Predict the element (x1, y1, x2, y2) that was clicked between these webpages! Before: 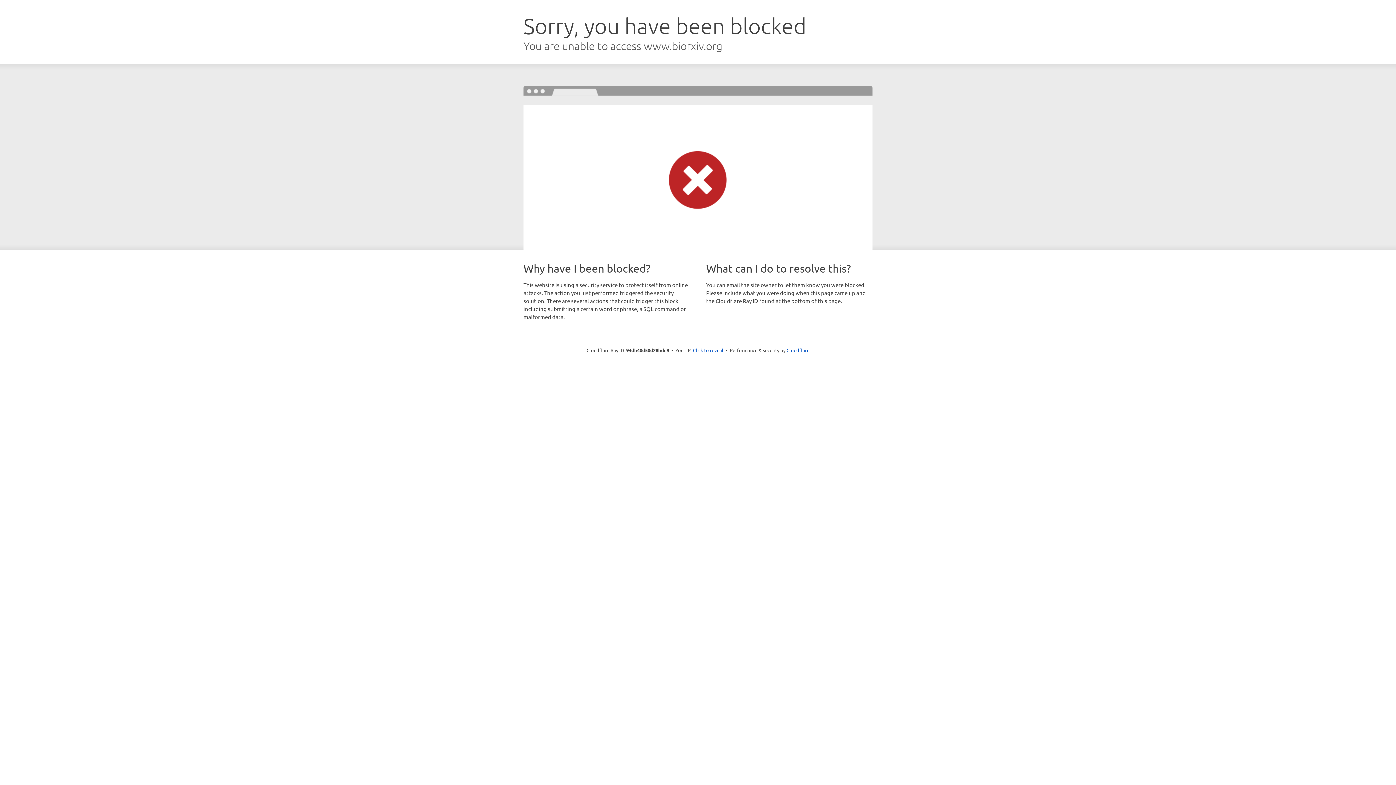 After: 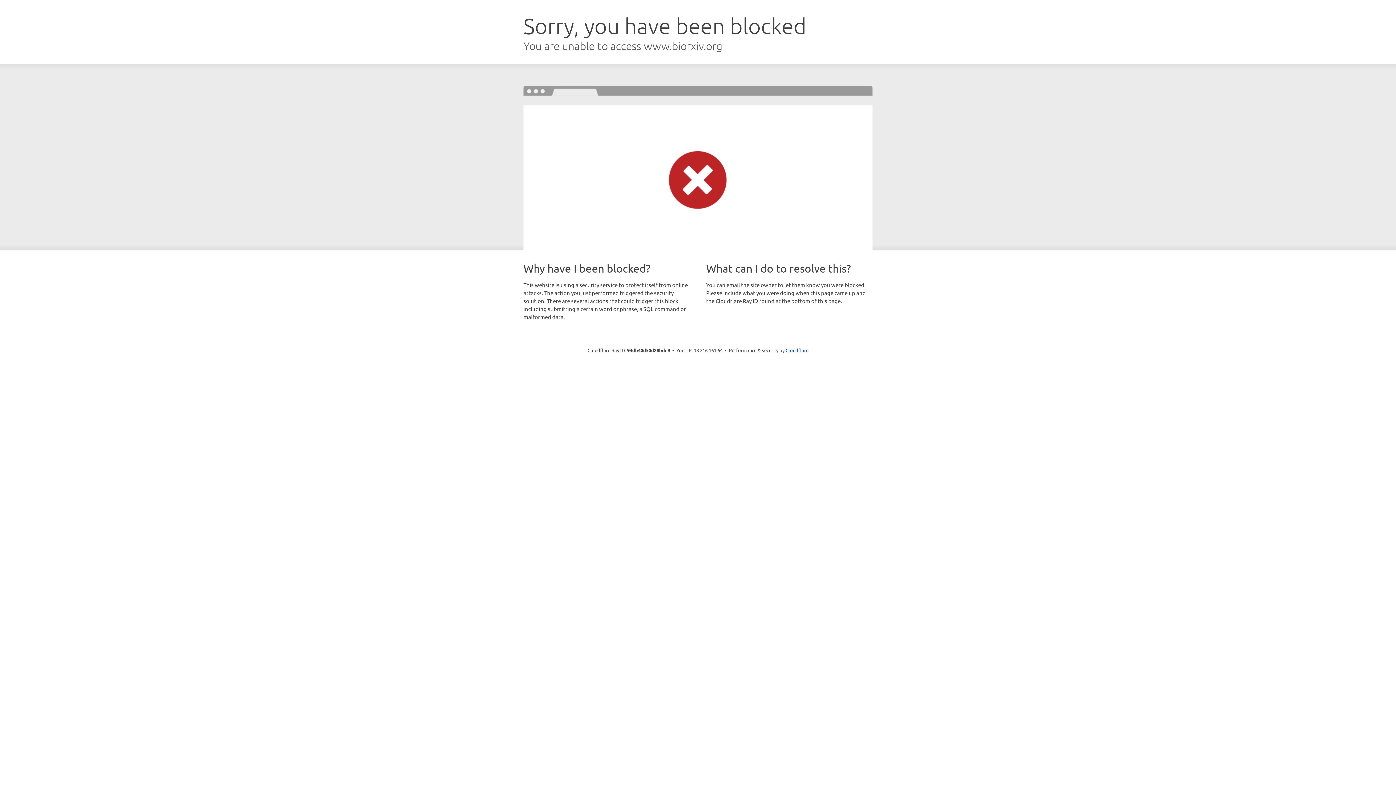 Action: bbox: (693, 346, 723, 353) label: Click to reveal